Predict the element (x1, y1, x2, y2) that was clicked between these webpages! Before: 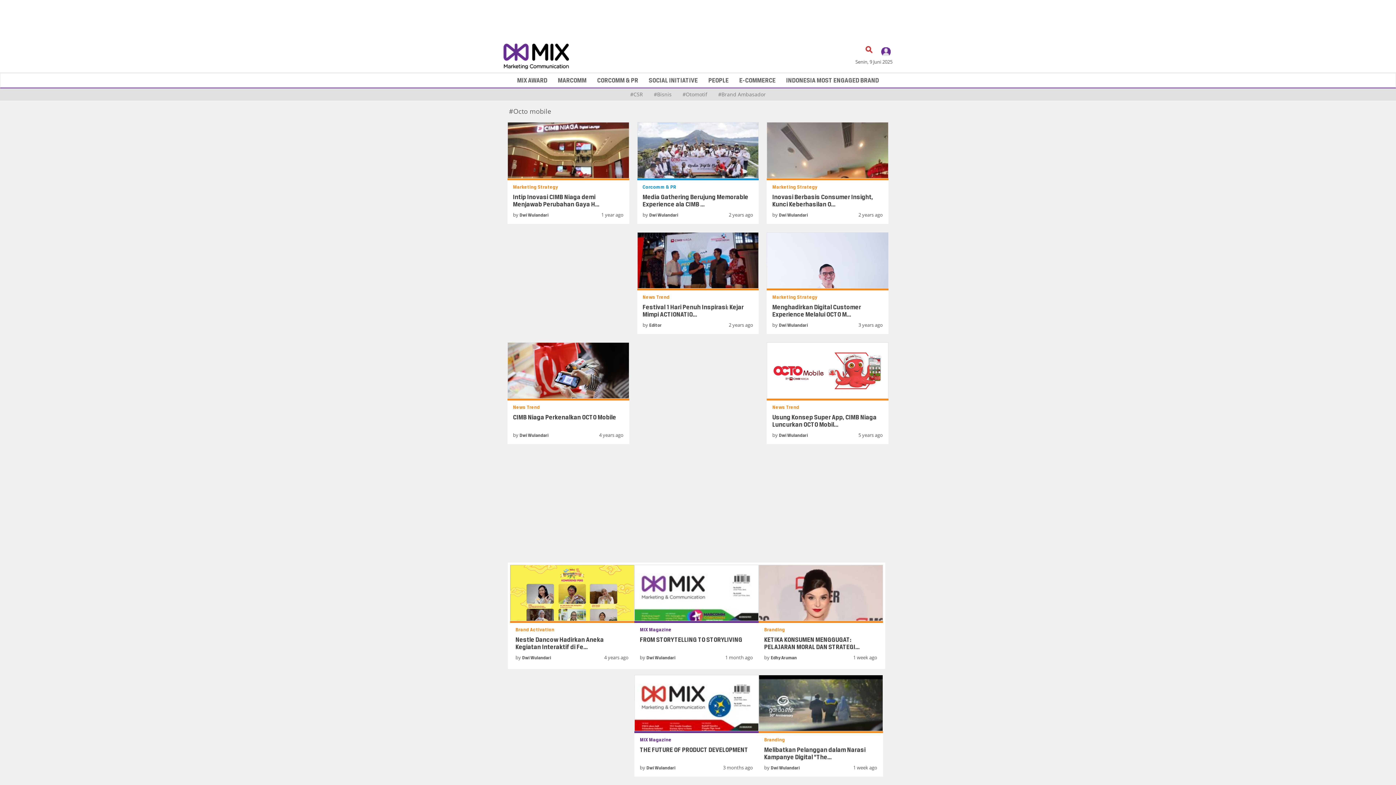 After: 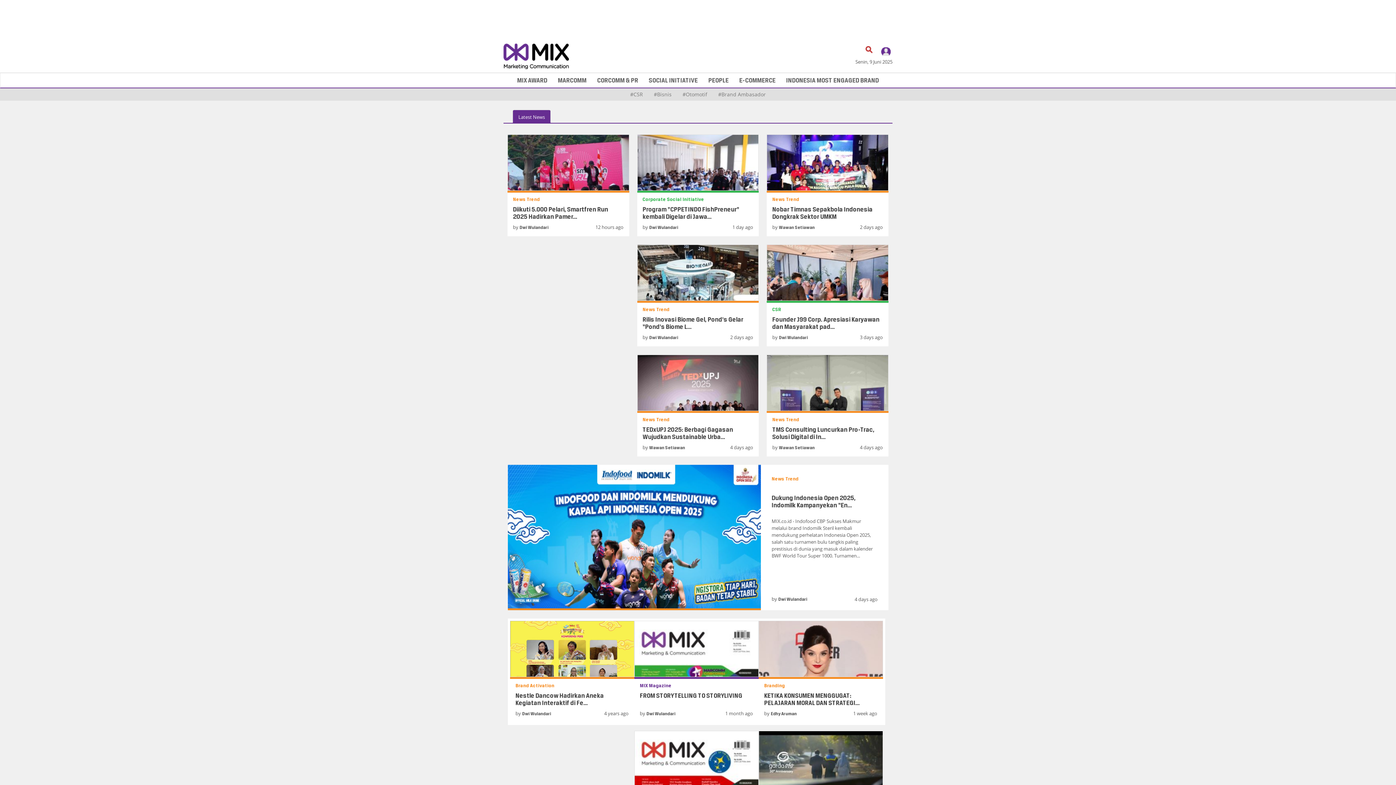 Action: bbox: (503, 52, 569, 59)